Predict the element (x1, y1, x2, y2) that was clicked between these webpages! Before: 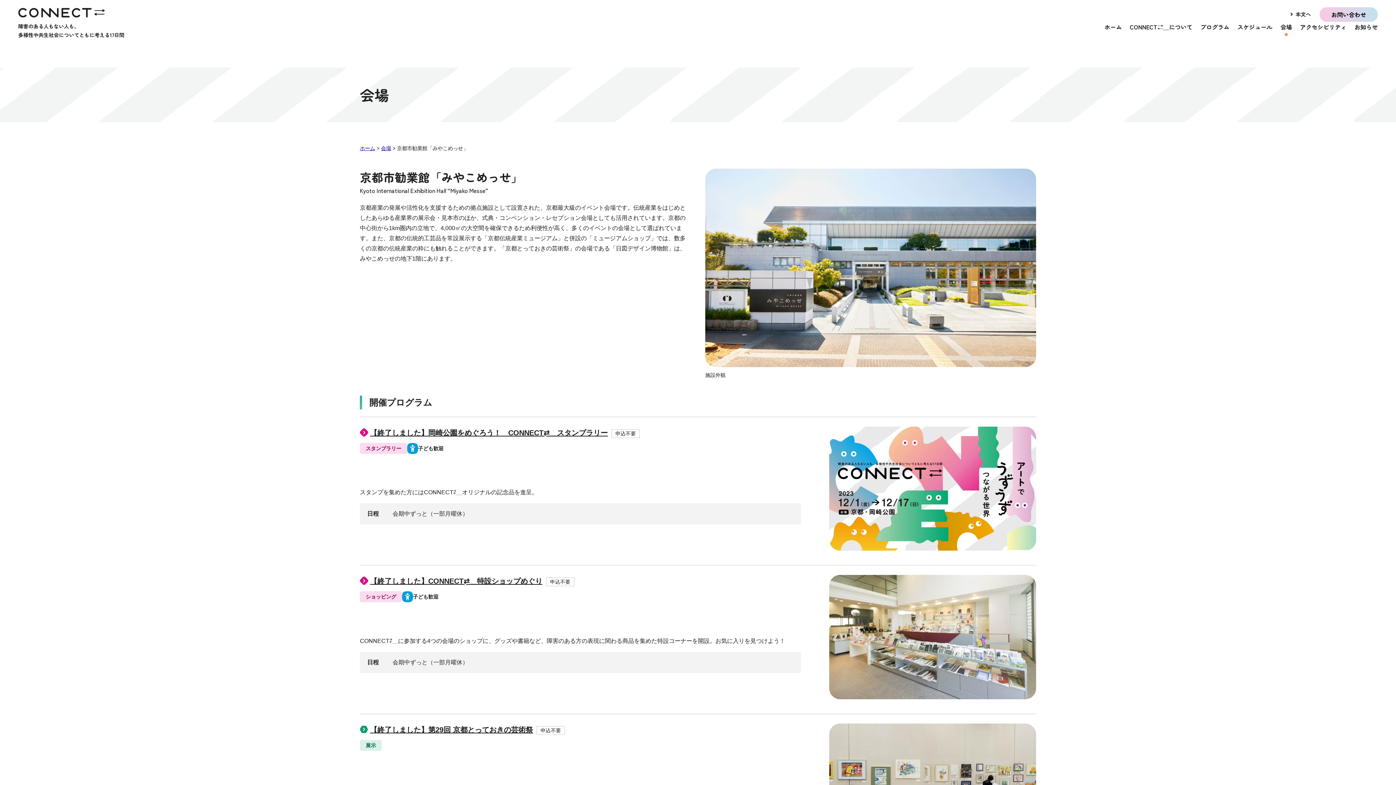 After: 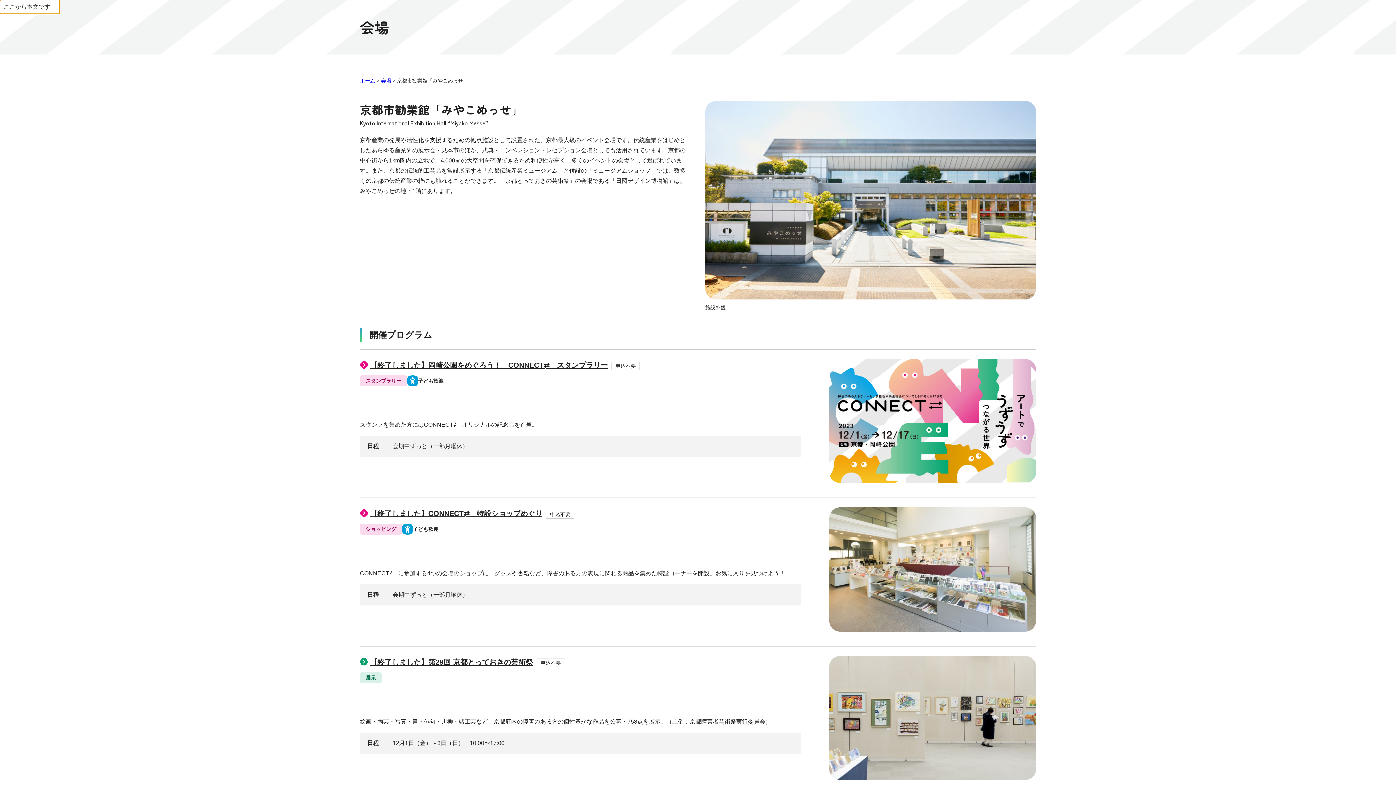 Action: label: 本文へ bbox: (1288, 9, 1311, 18)